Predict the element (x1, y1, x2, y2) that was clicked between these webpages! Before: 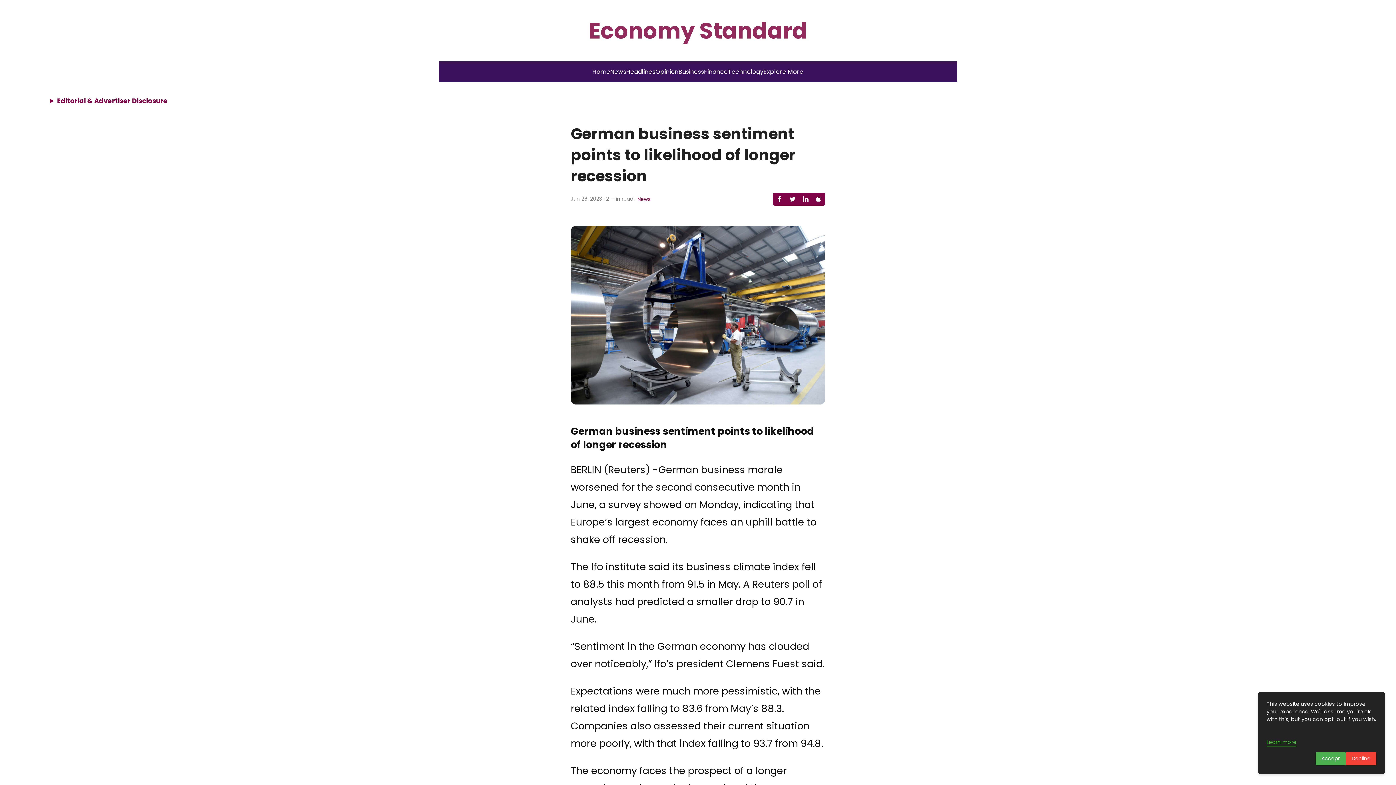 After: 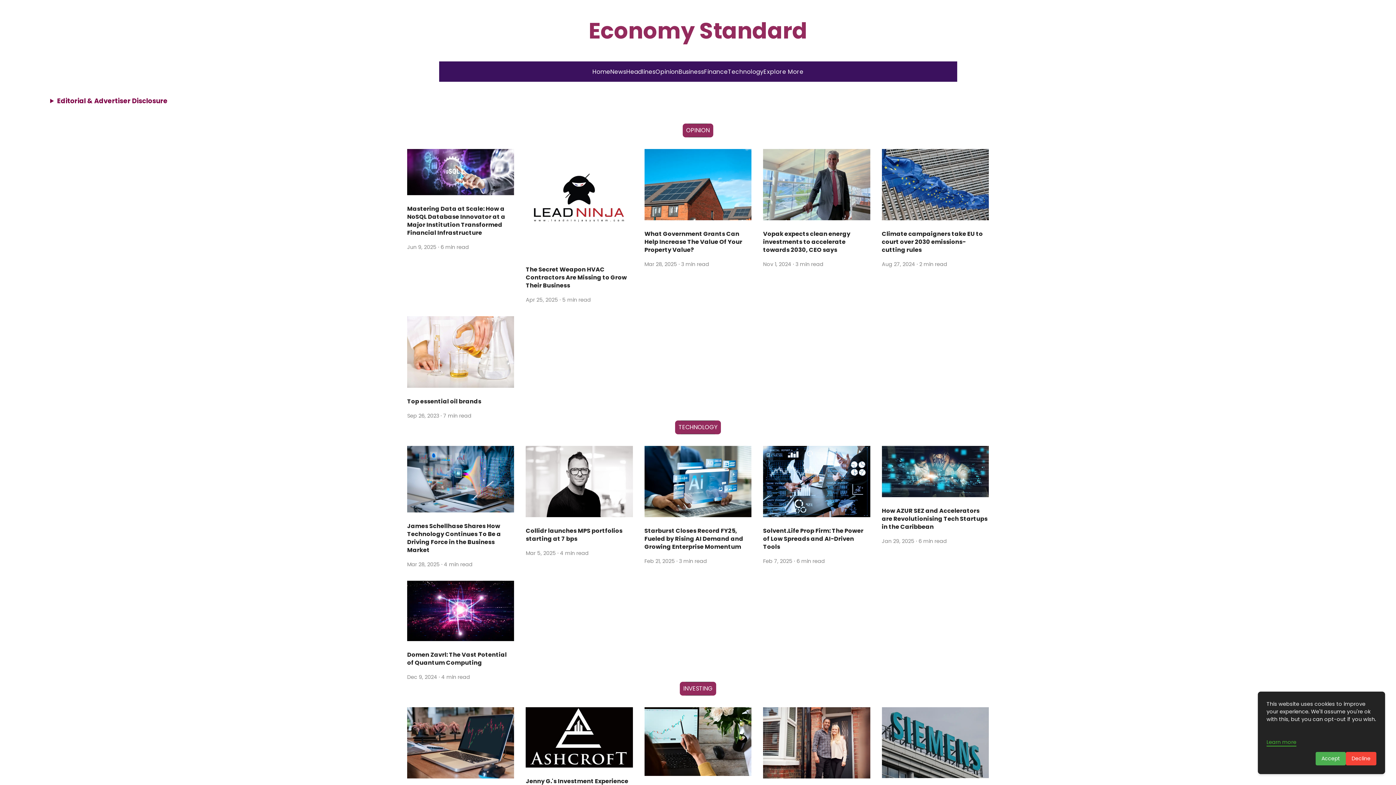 Action: bbox: (588, 15, 807, 46) label: Economy Standard